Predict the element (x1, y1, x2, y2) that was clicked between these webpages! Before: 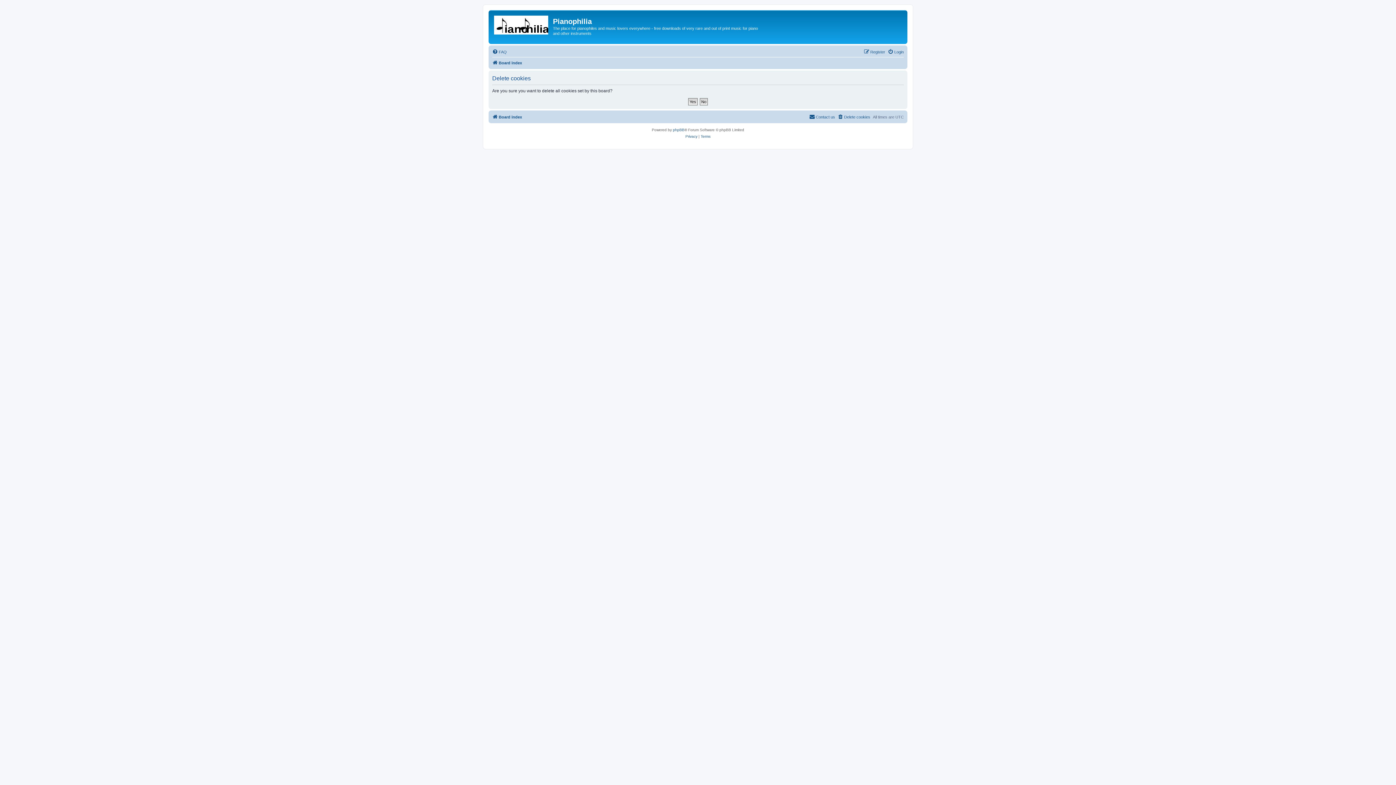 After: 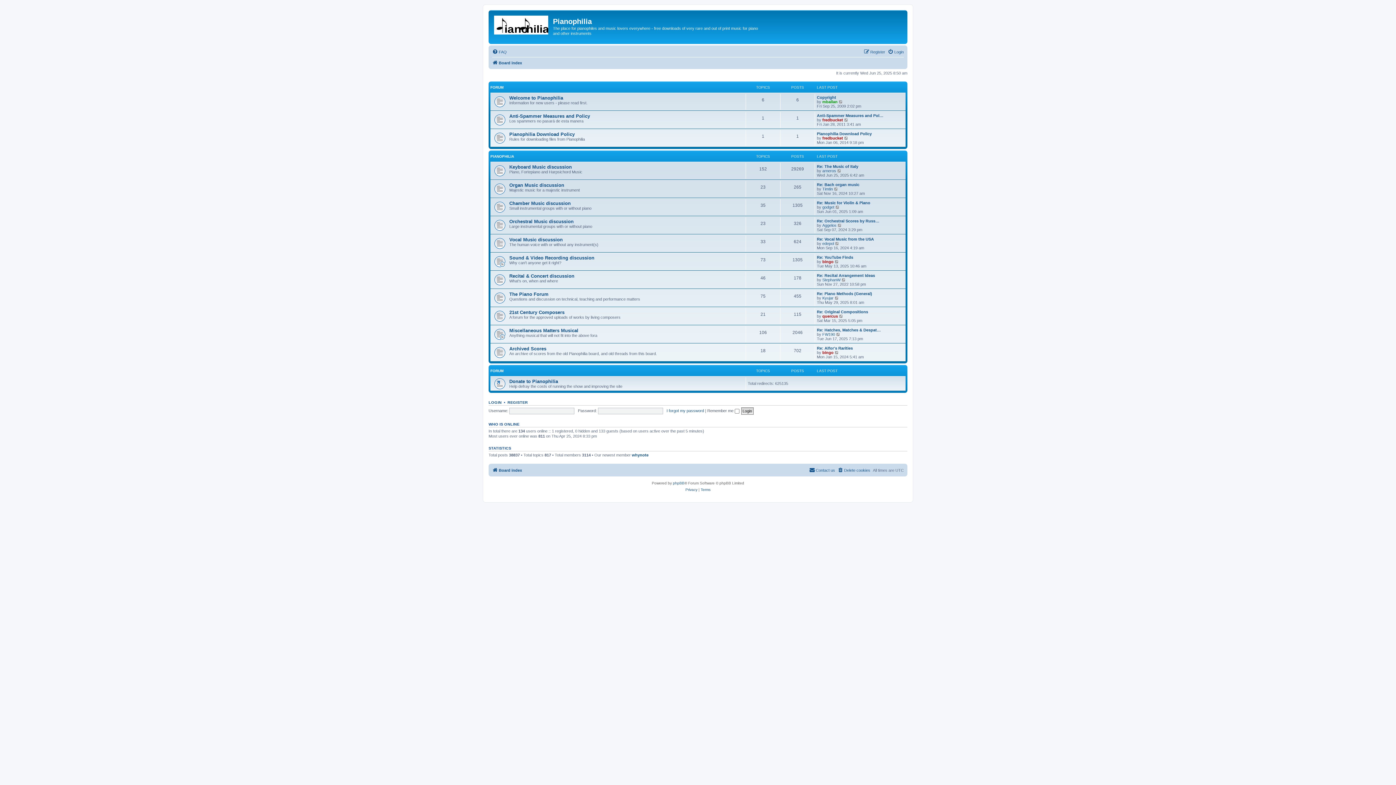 Action: bbox: (490, 12, 553, 35)